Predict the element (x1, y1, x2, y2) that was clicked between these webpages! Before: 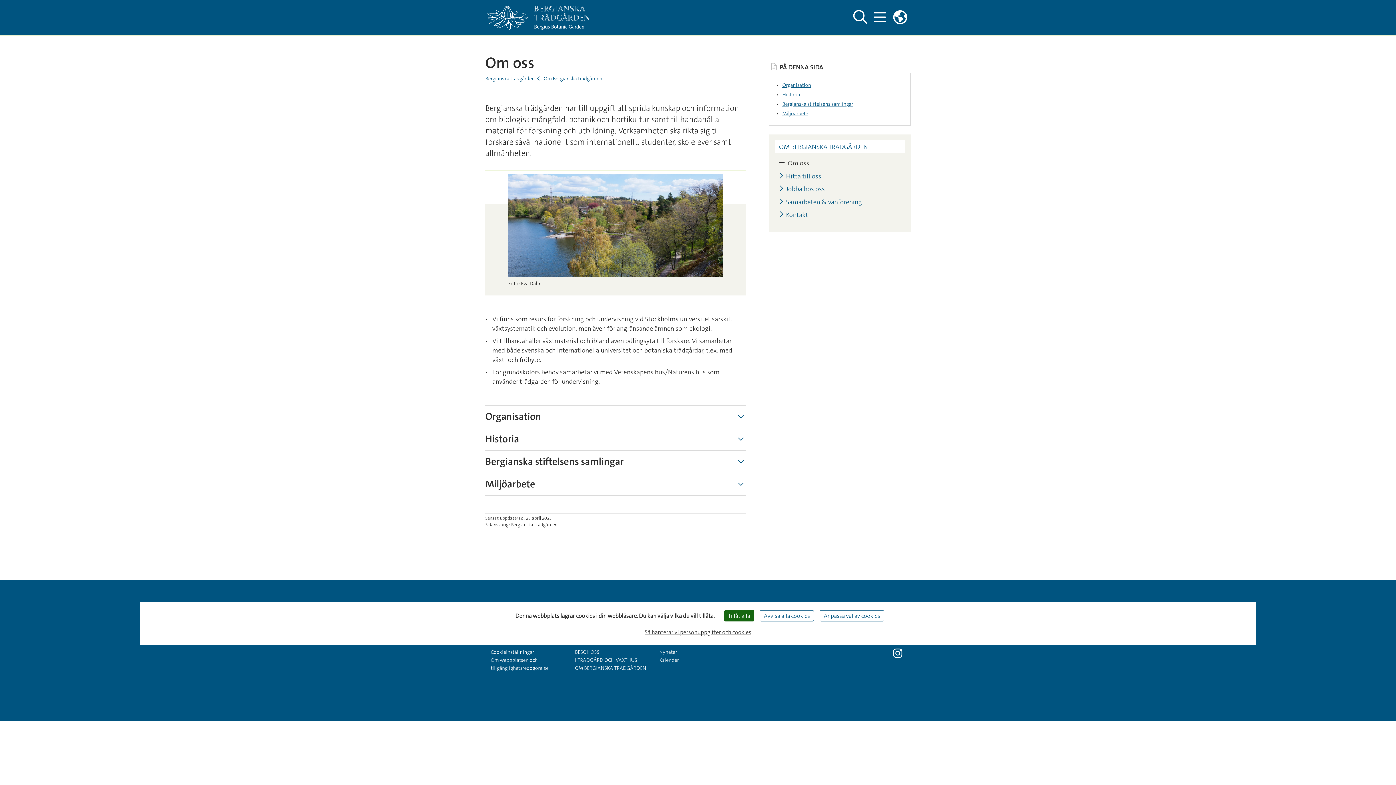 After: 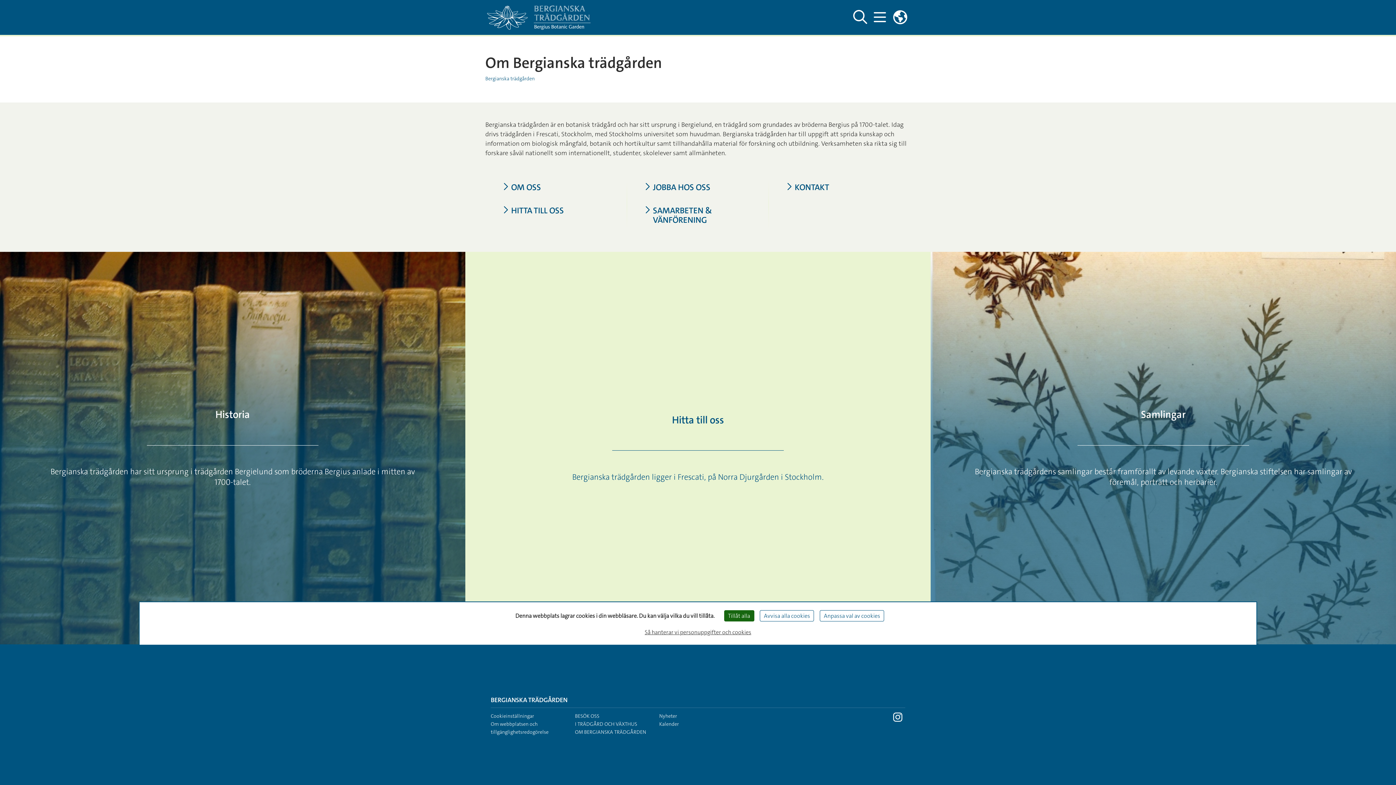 Action: bbox: (575, 665, 646, 671) label: OM BERGIANSKA TRÄDGÅRDEN